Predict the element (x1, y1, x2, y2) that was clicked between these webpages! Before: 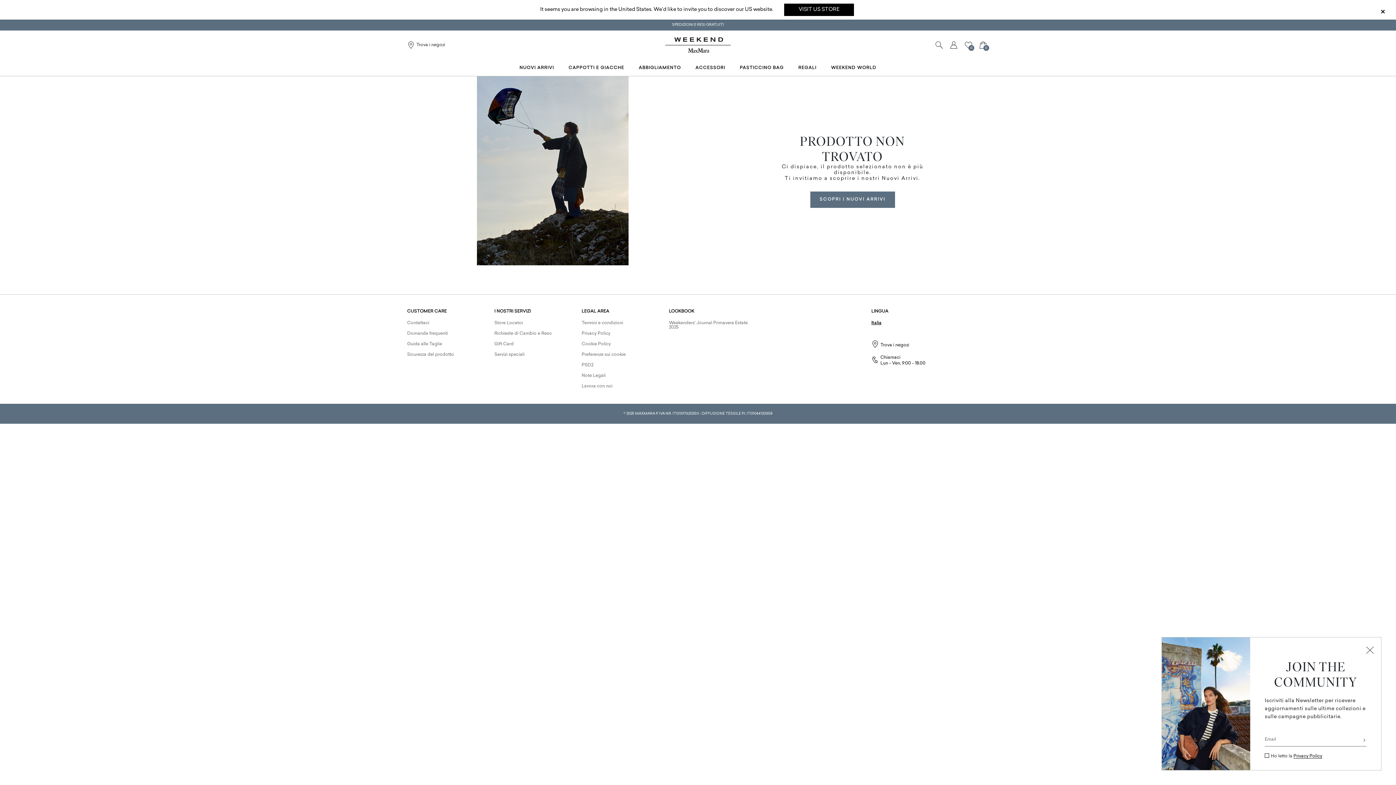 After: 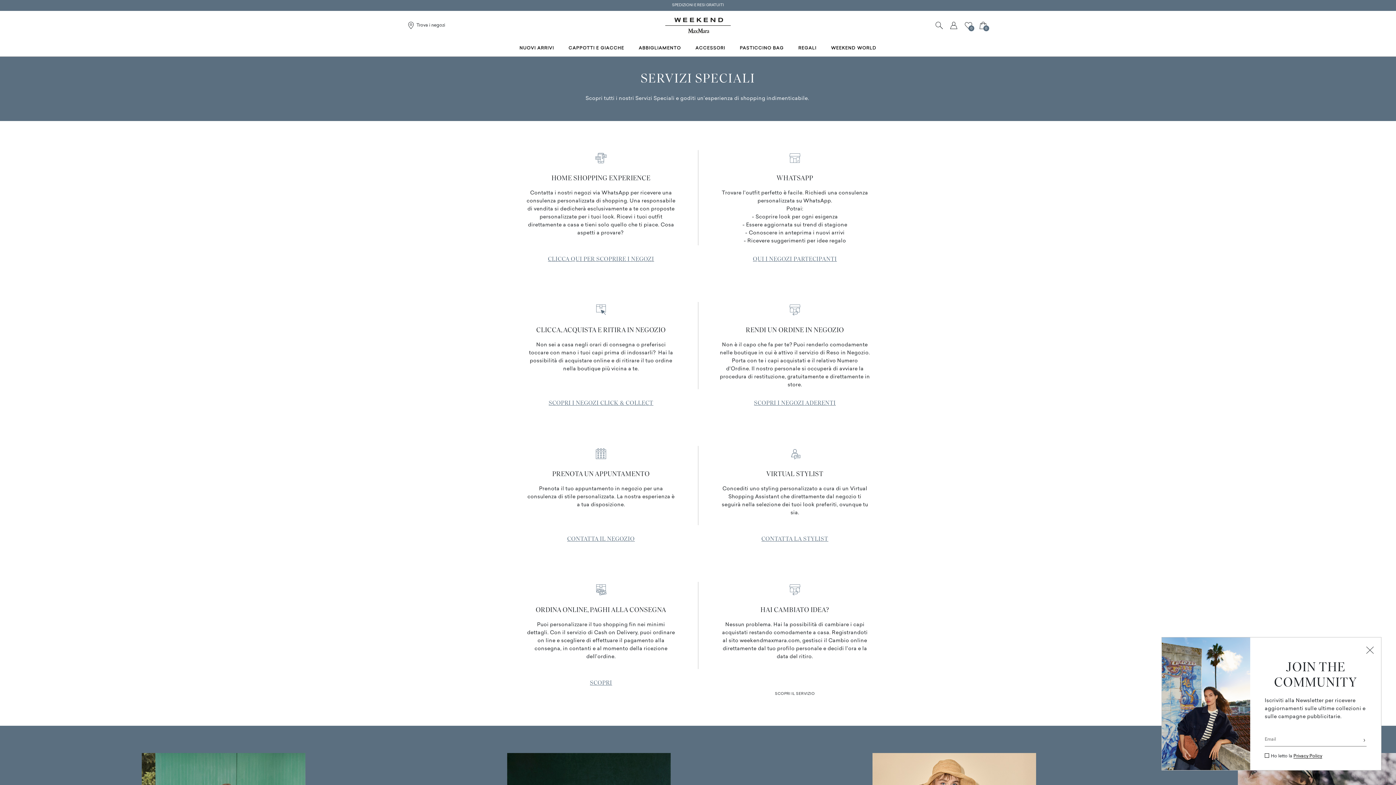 Action: bbox: (494, 352, 524, 357) label: Servizi speciali